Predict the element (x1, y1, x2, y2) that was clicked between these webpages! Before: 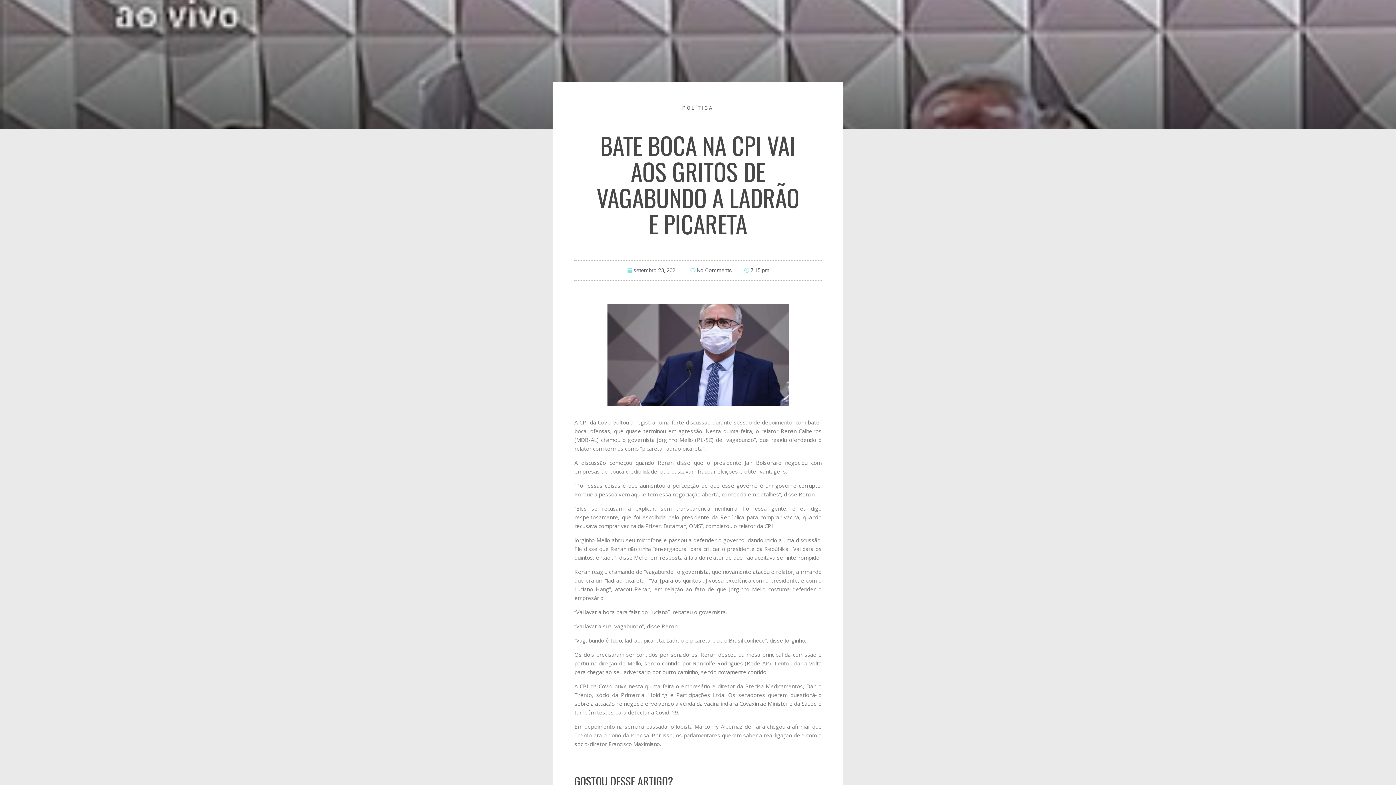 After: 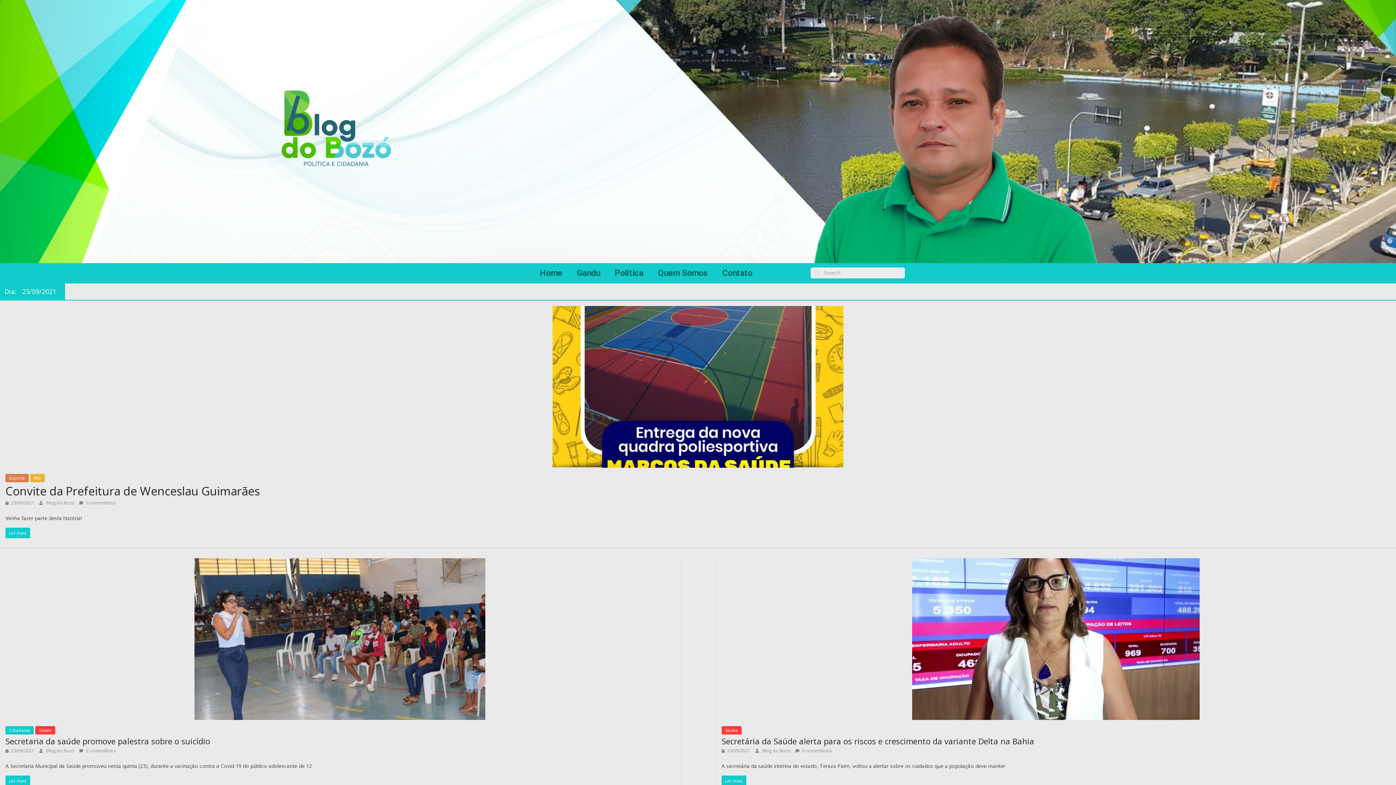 Action: bbox: (626, 266, 678, 274) label: setembro 23, 2021